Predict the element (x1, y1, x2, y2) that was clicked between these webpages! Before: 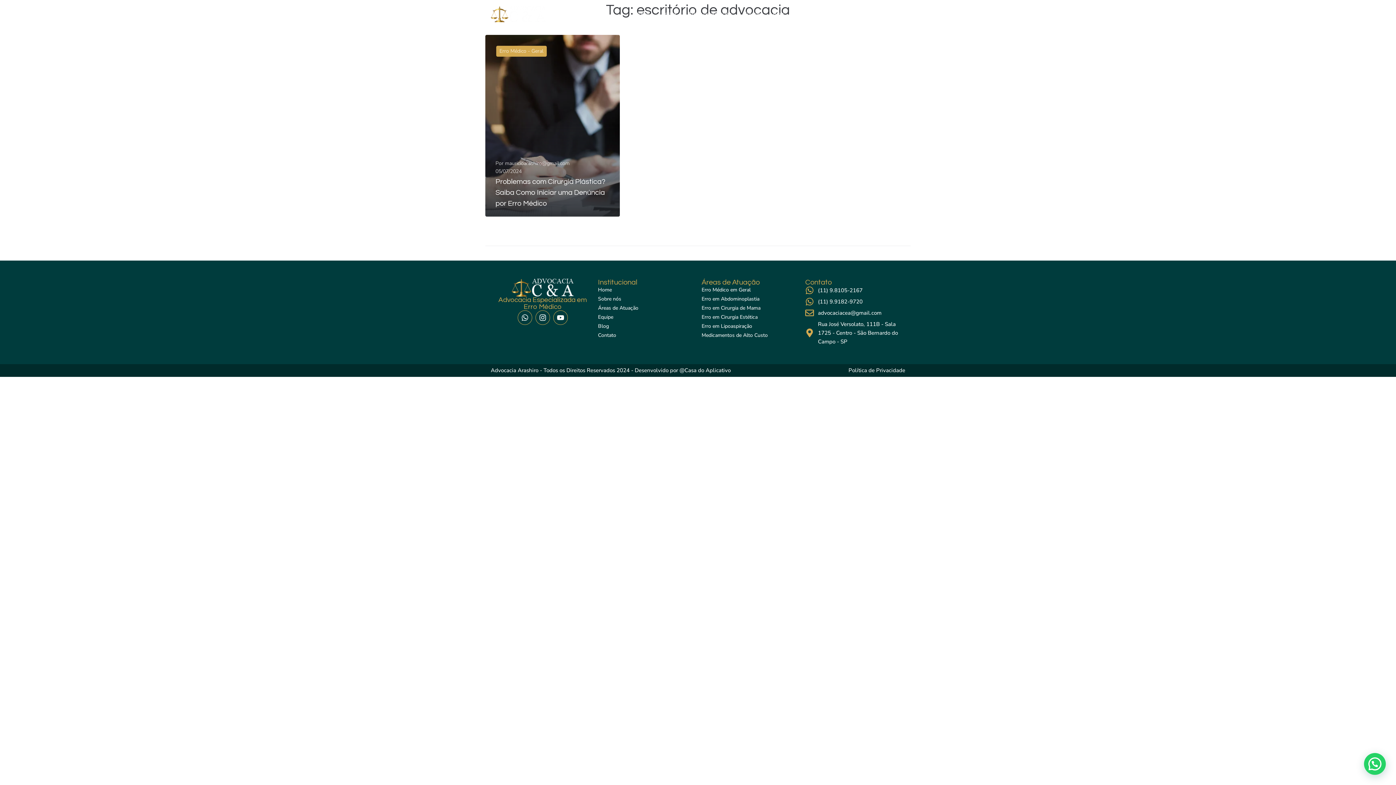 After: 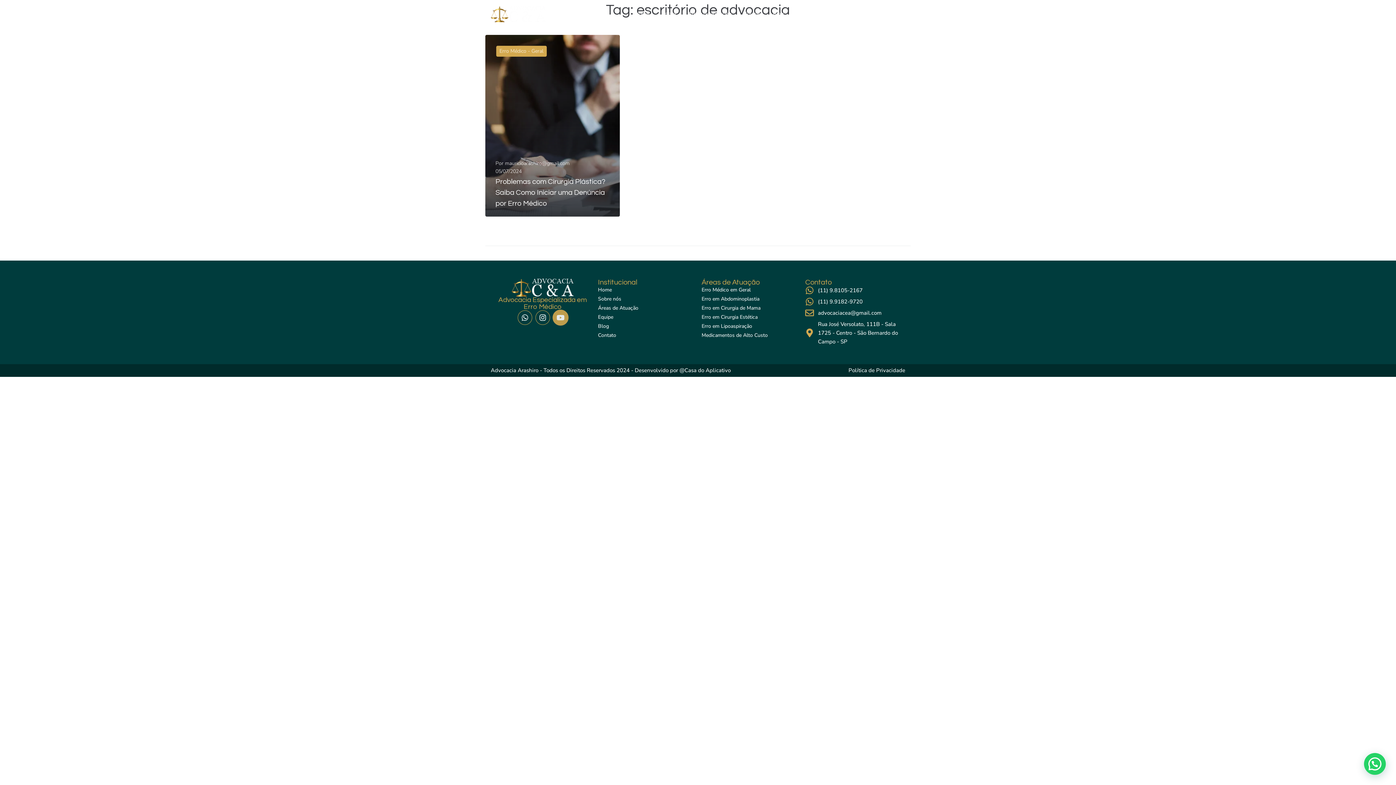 Action: label: Youtube bbox: (553, 310, 567, 325)